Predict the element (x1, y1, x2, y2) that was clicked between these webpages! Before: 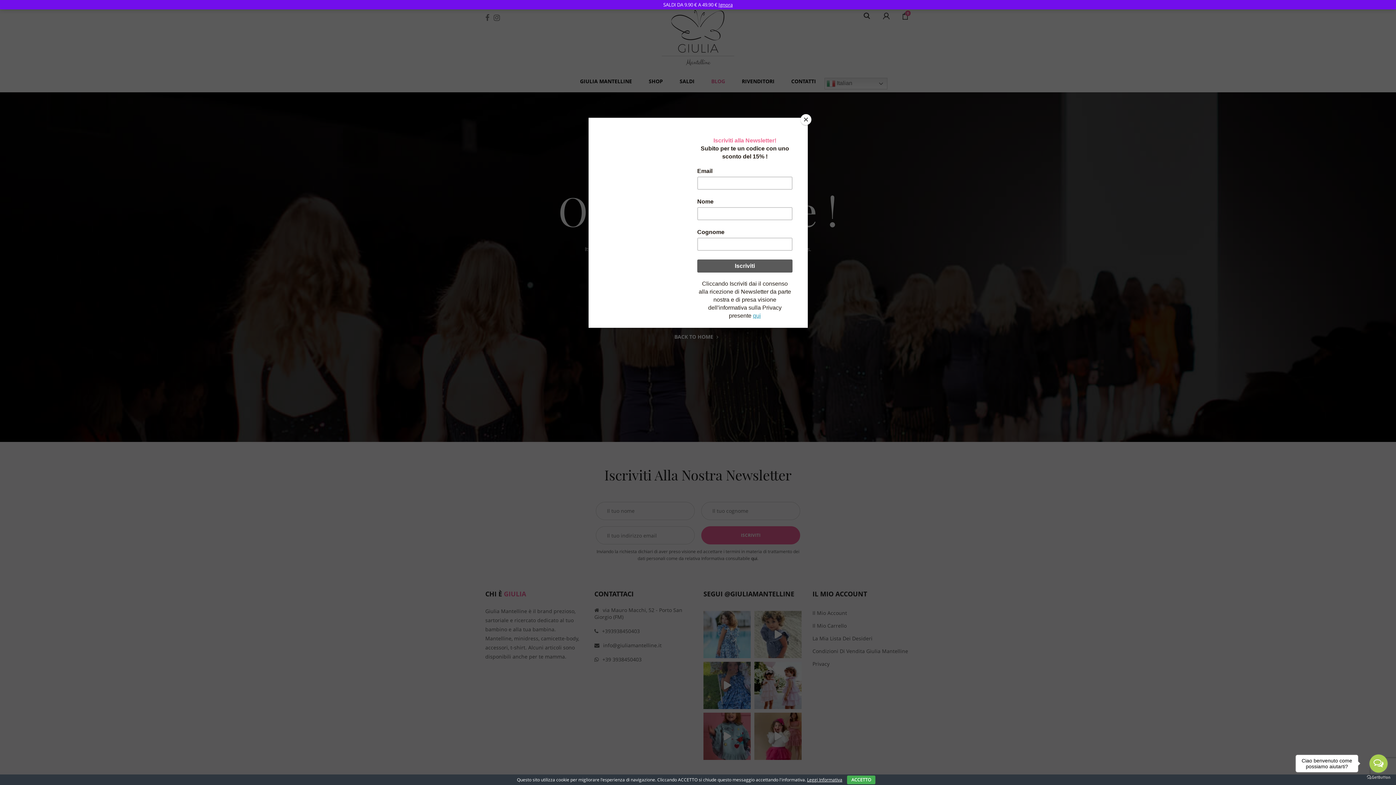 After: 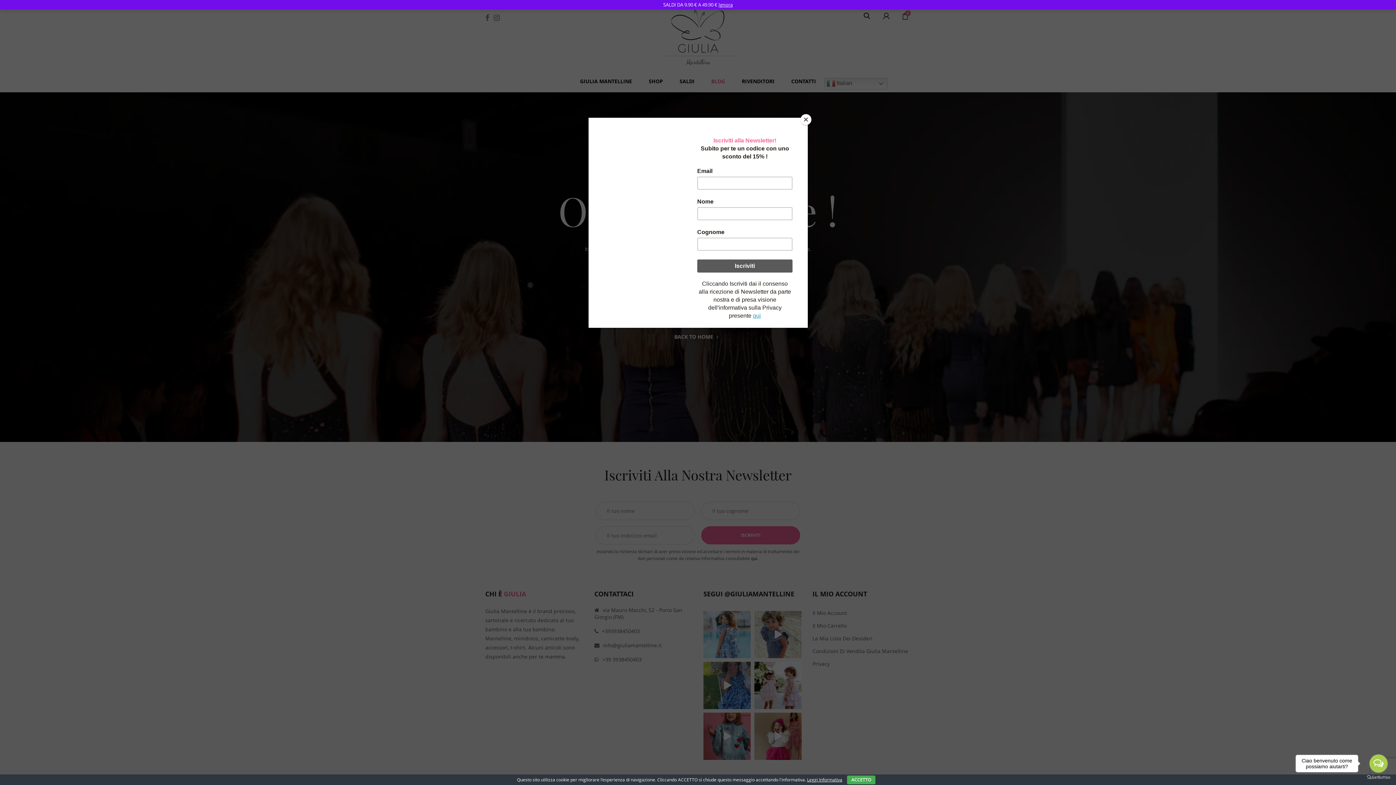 Action: label: Leggi Informativa bbox: (807, 777, 842, 783)